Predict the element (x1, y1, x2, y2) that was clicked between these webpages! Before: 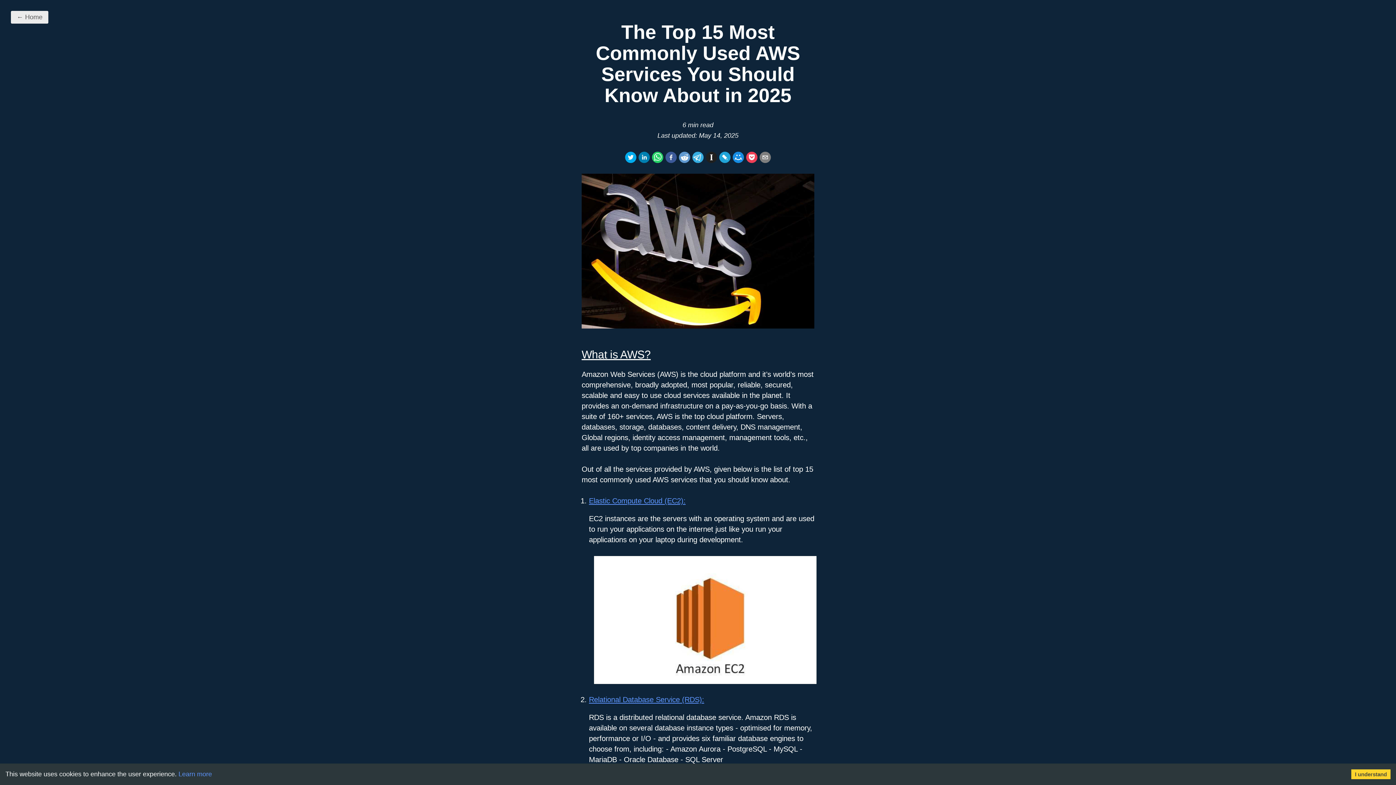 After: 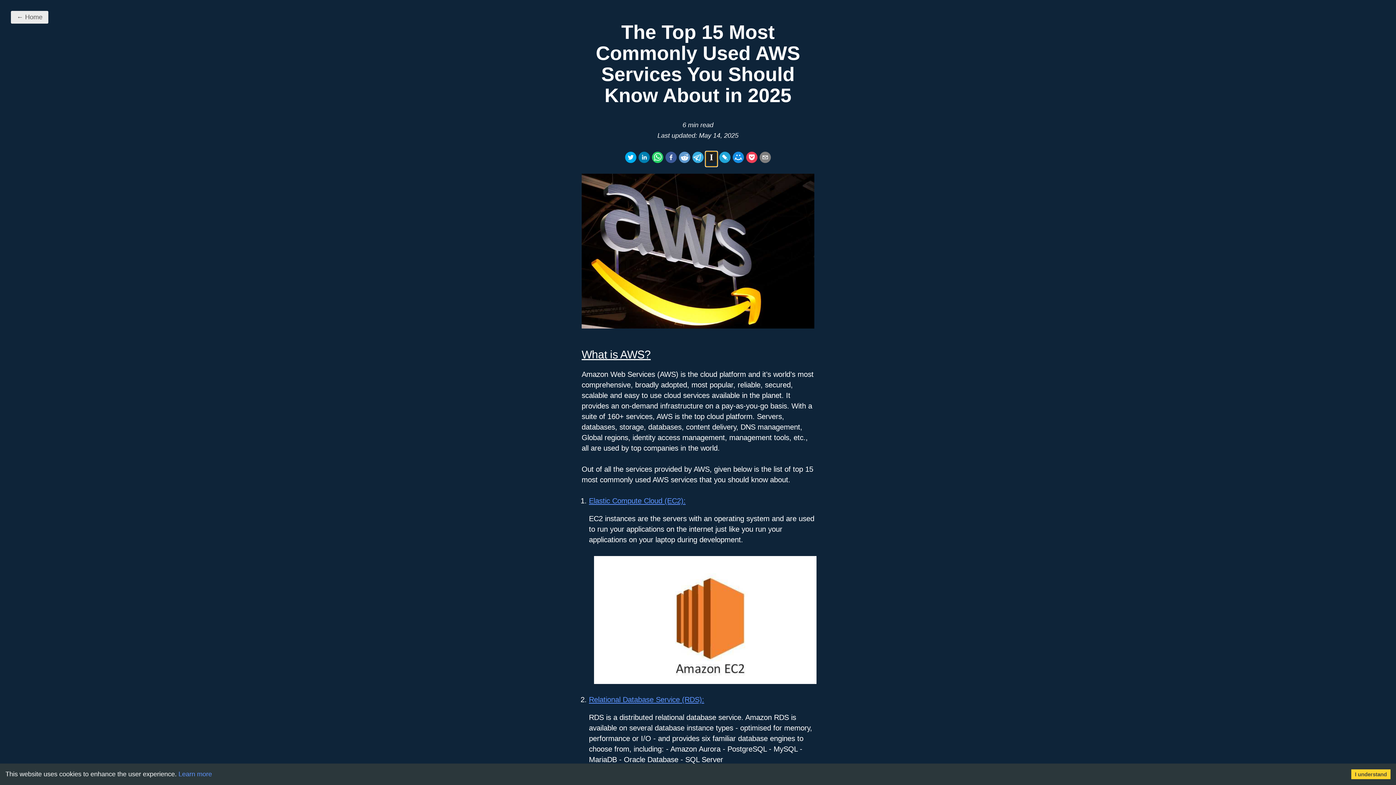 Action: label: instapaper bbox: (705, 151, 717, 166)